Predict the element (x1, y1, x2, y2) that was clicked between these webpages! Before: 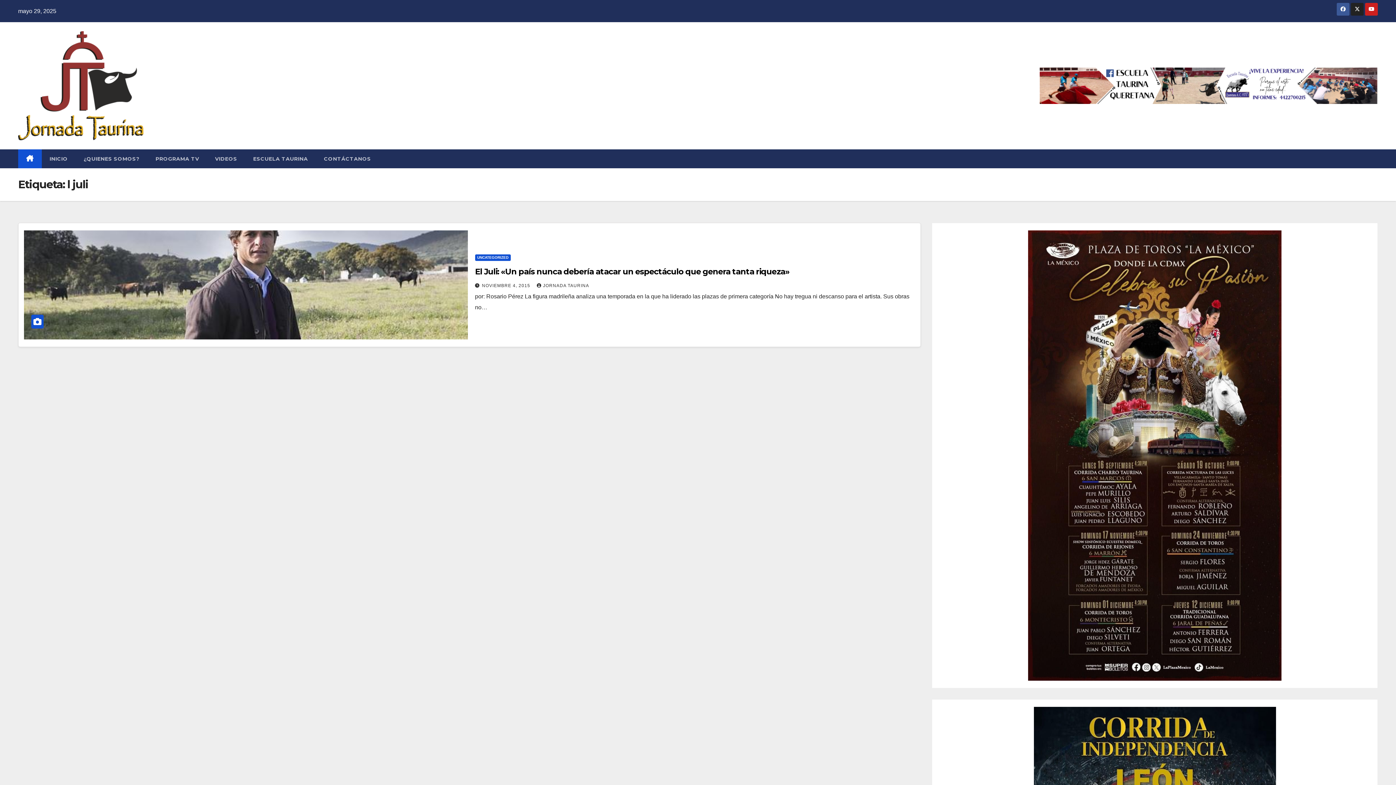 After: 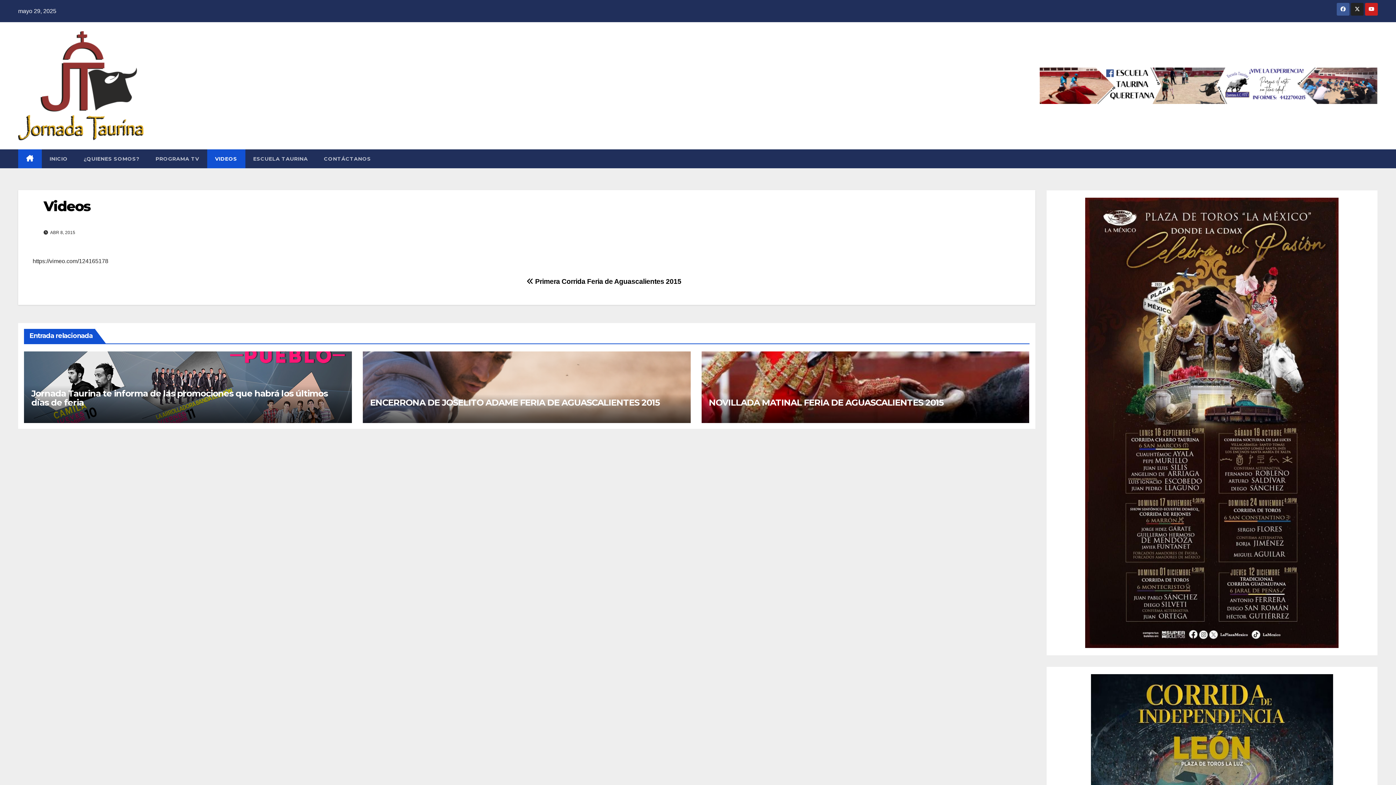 Action: bbox: (207, 149, 245, 168) label: VIDEOS